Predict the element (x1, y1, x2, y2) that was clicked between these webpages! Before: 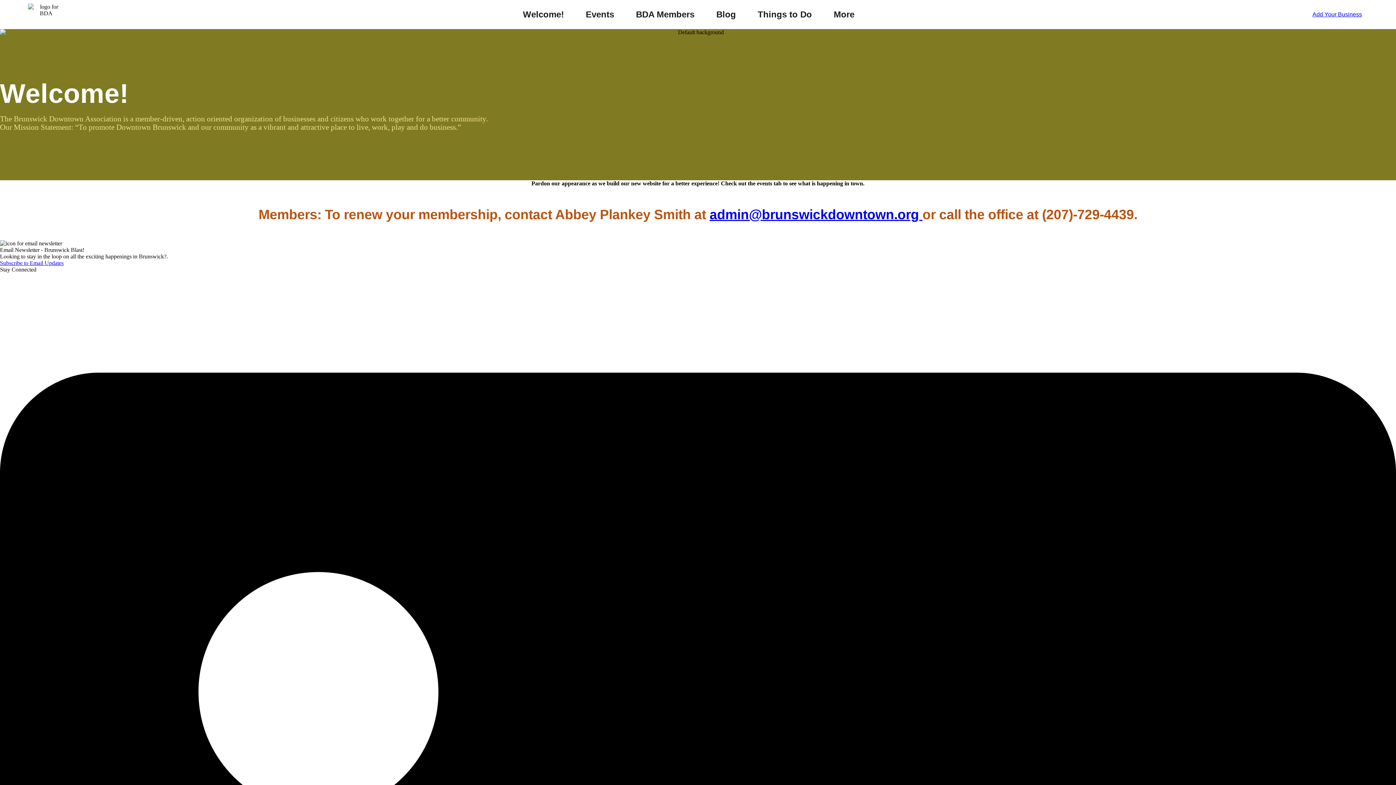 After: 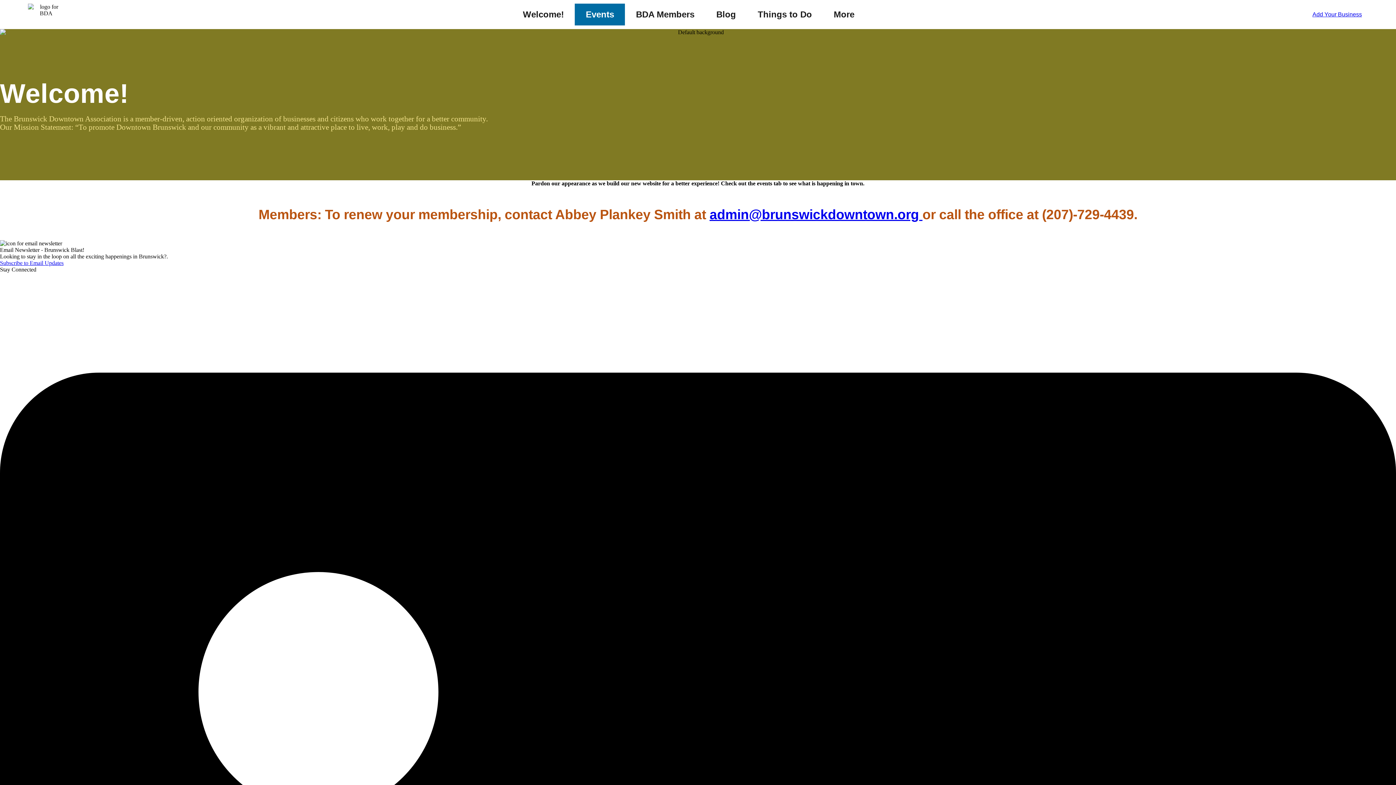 Action: bbox: (575, 3, 625, 25) label: Events